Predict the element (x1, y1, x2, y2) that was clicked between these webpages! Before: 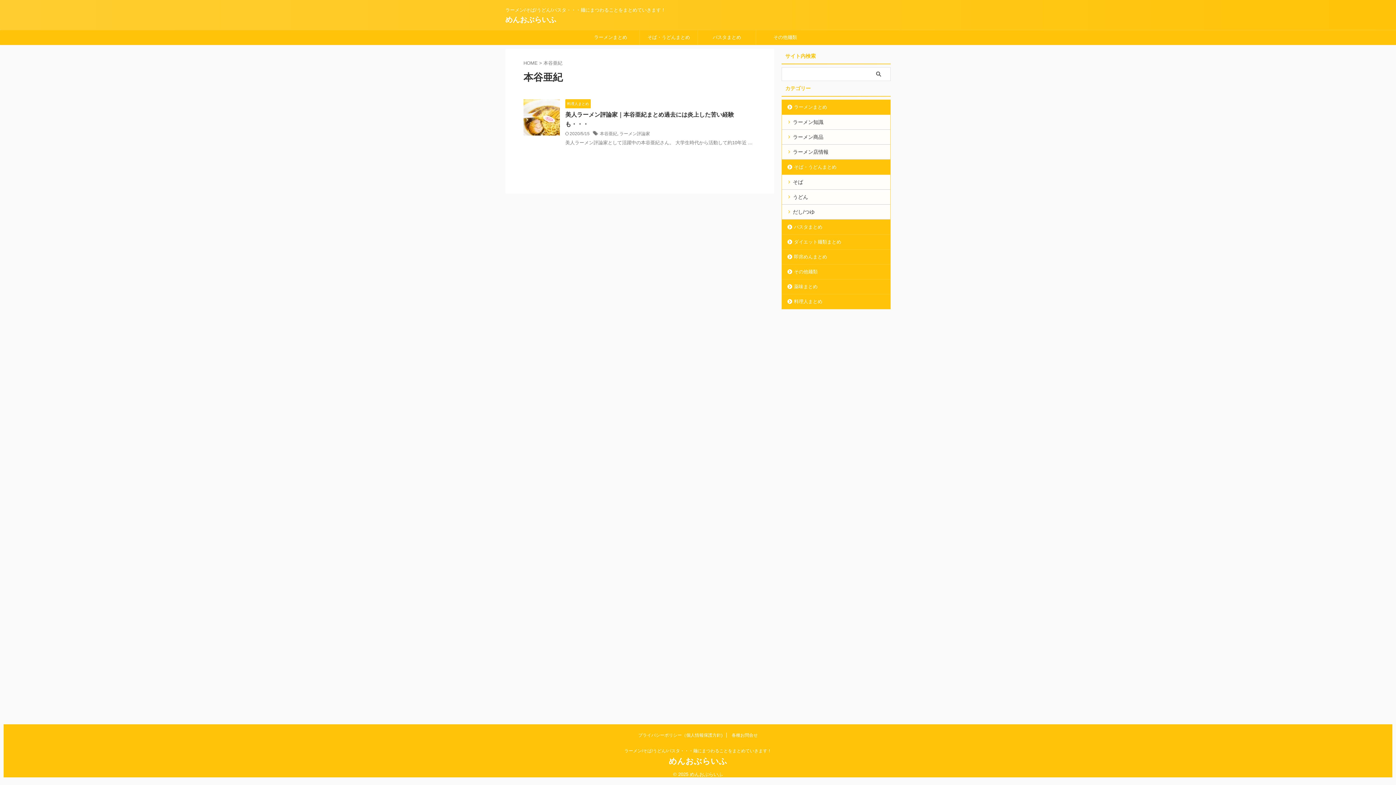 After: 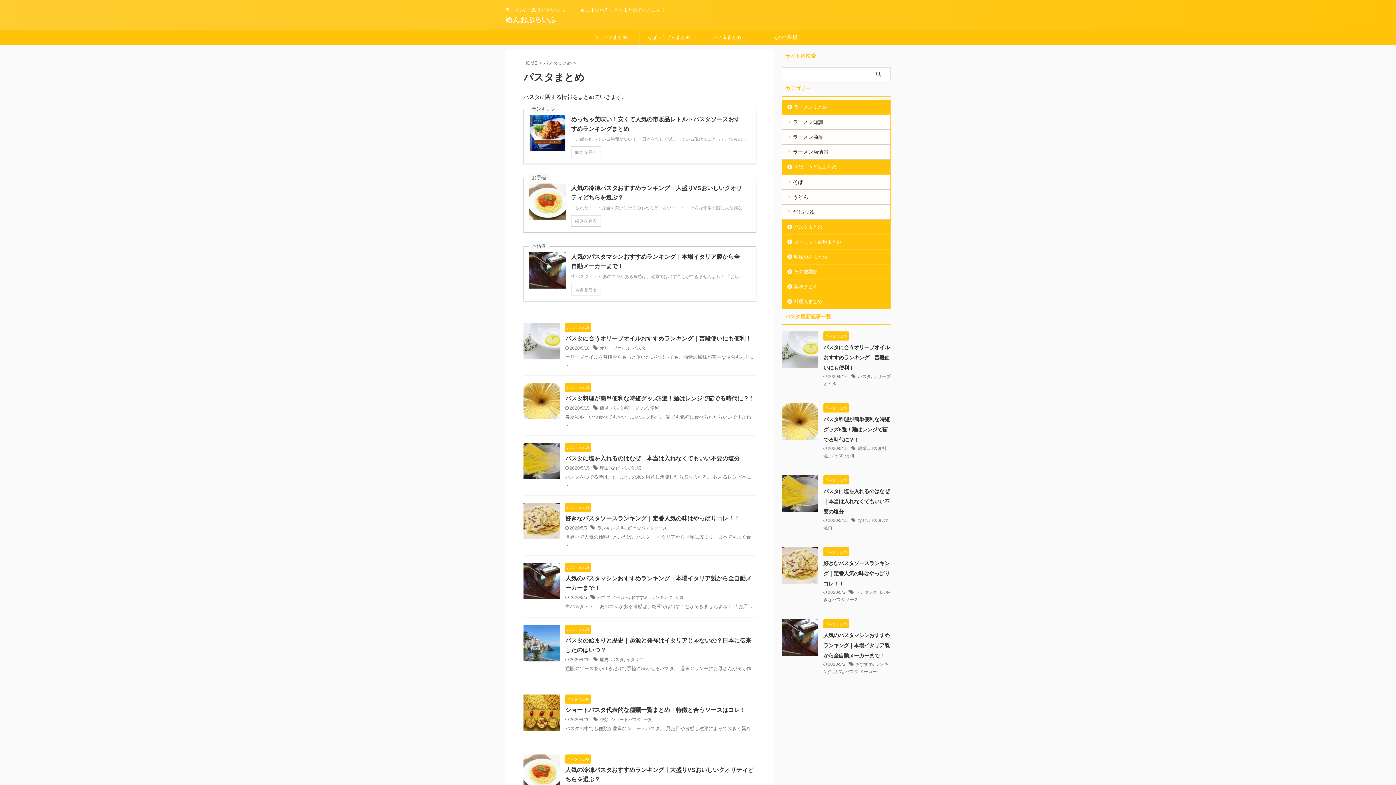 Action: label: パスタまとめ bbox: (782, 220, 890, 234)